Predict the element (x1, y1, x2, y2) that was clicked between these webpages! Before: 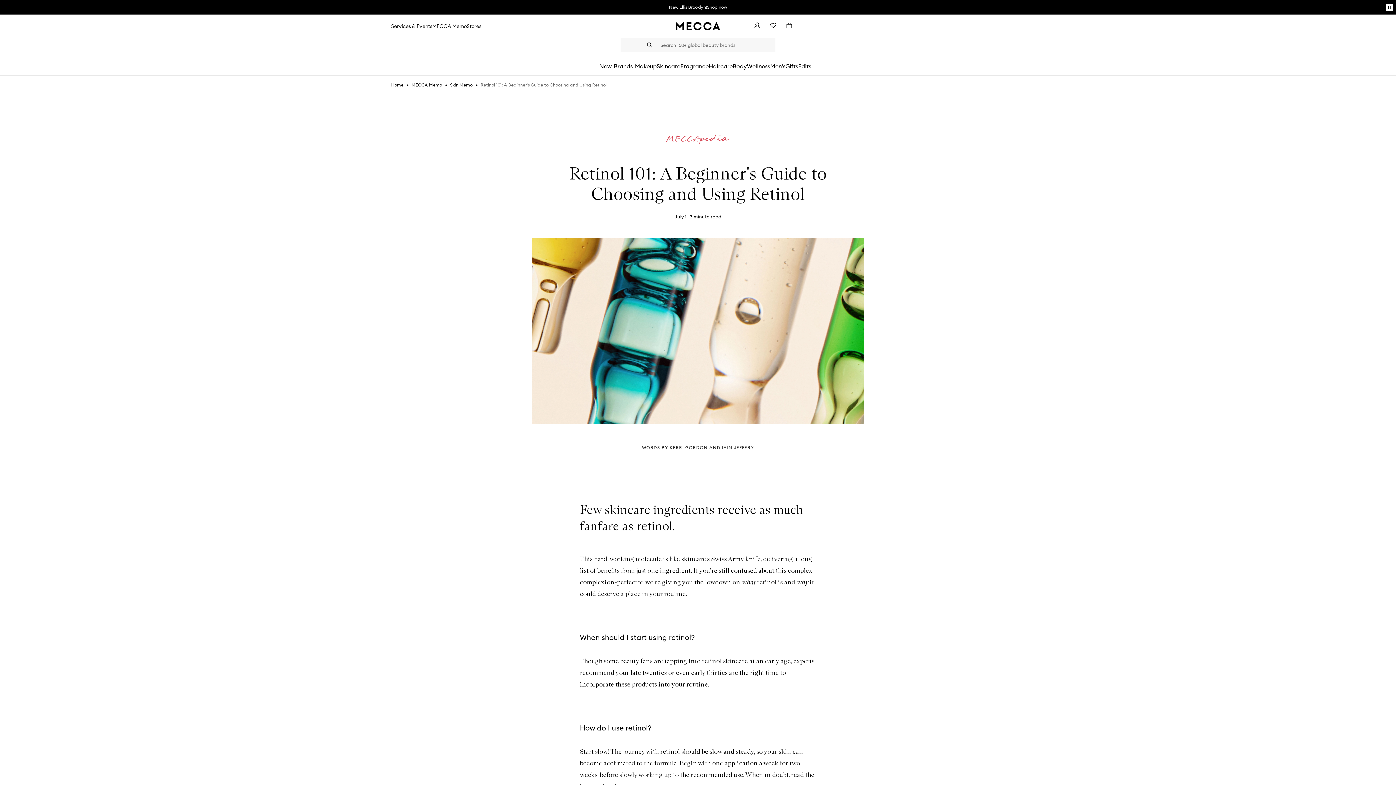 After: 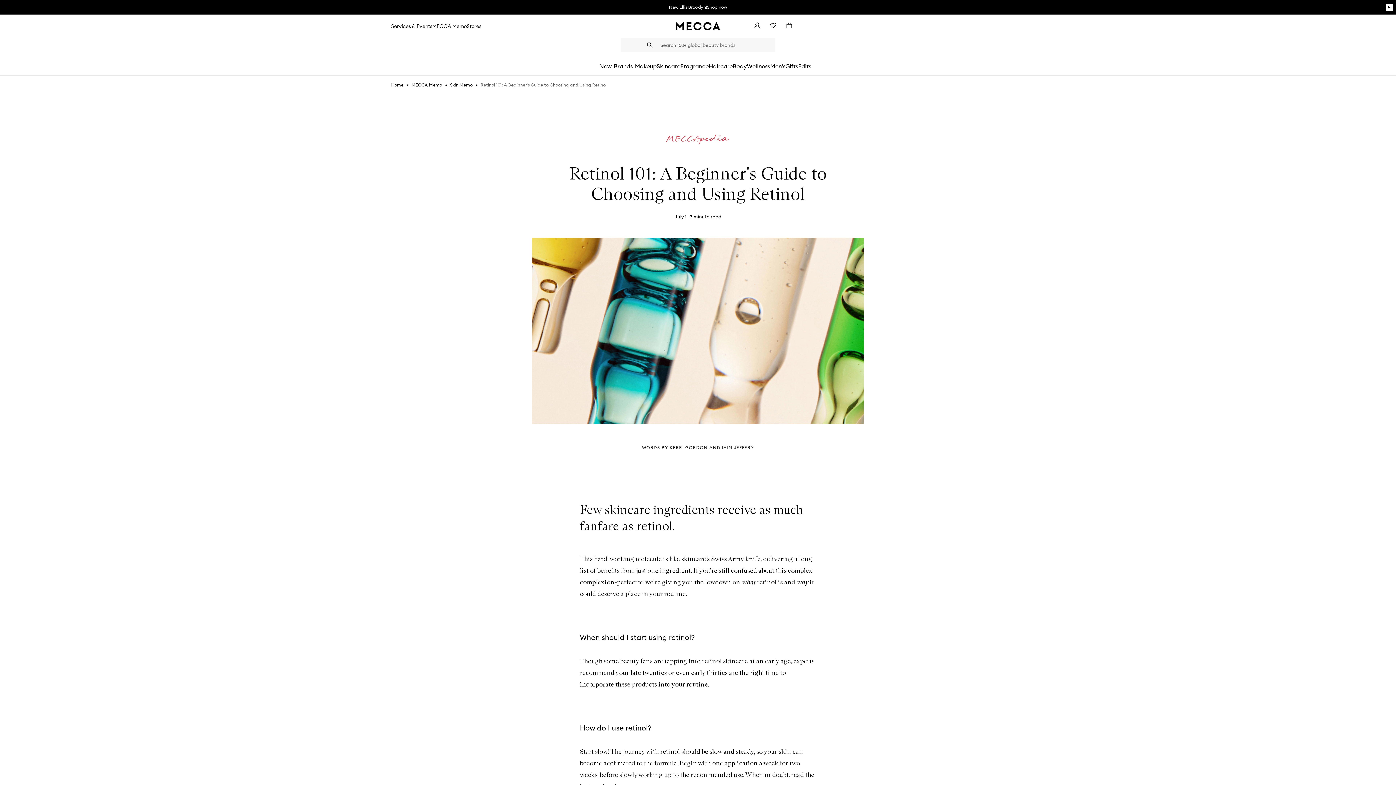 Action: bbox: (1386, 3, 1393, 10) label: Pause movement